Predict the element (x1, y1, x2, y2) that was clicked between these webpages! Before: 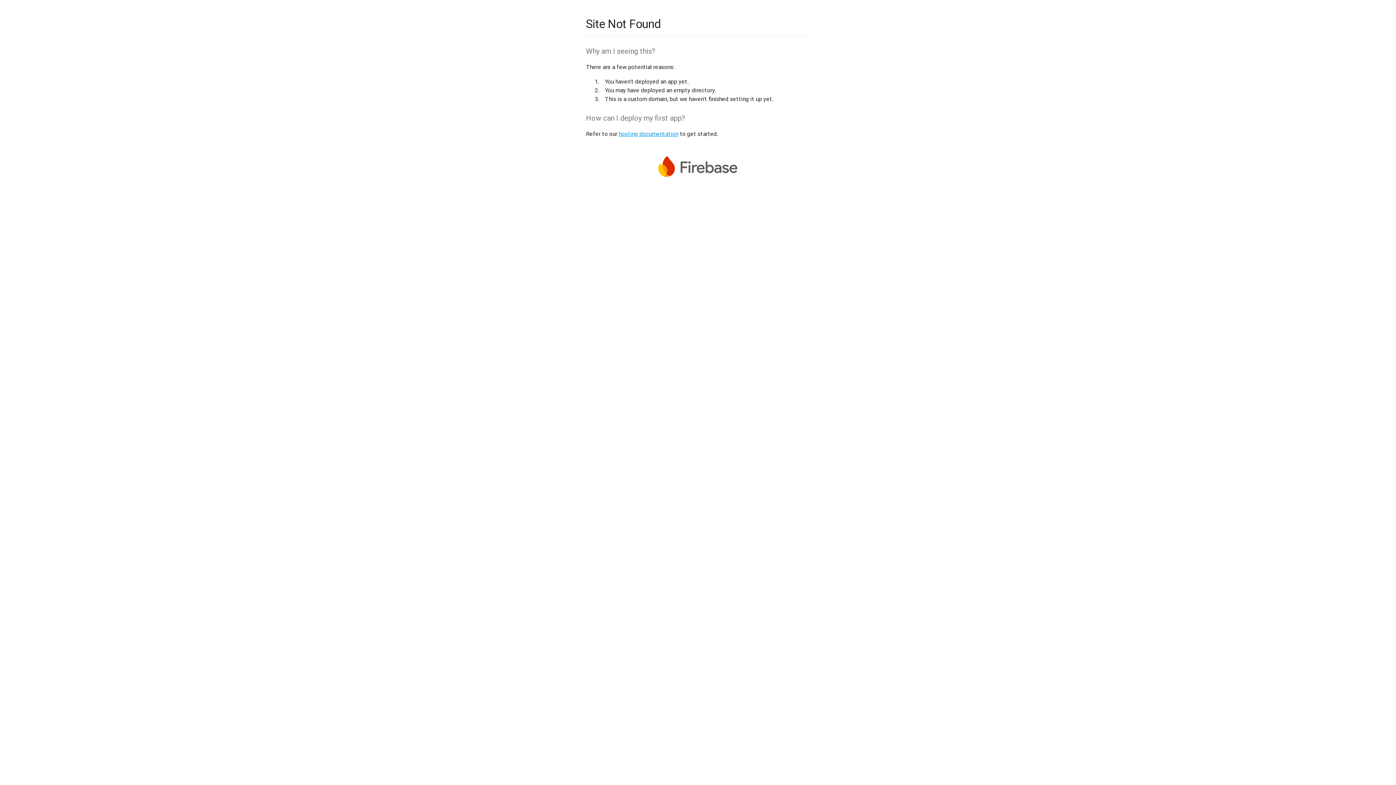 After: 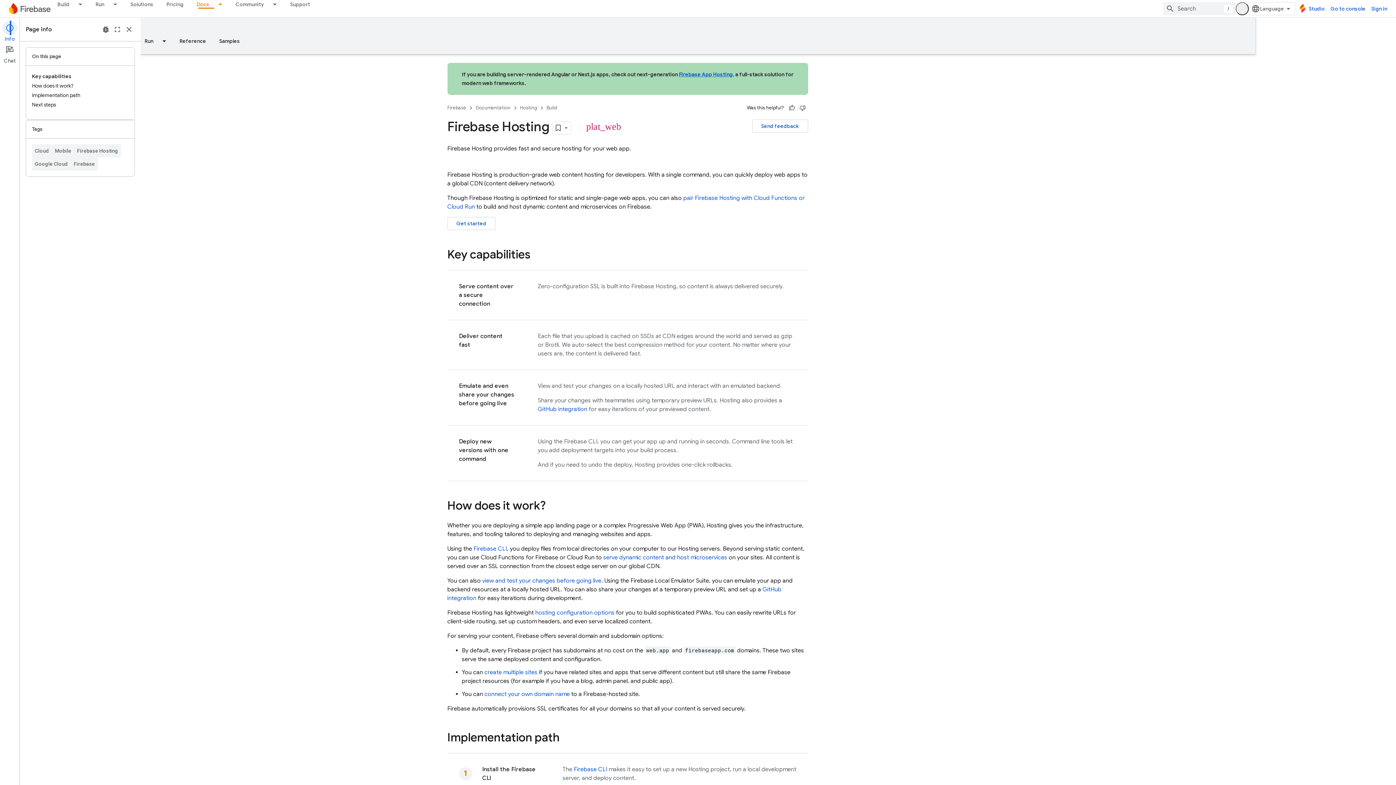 Action: bbox: (618, 130, 678, 137) label: hosting documentation